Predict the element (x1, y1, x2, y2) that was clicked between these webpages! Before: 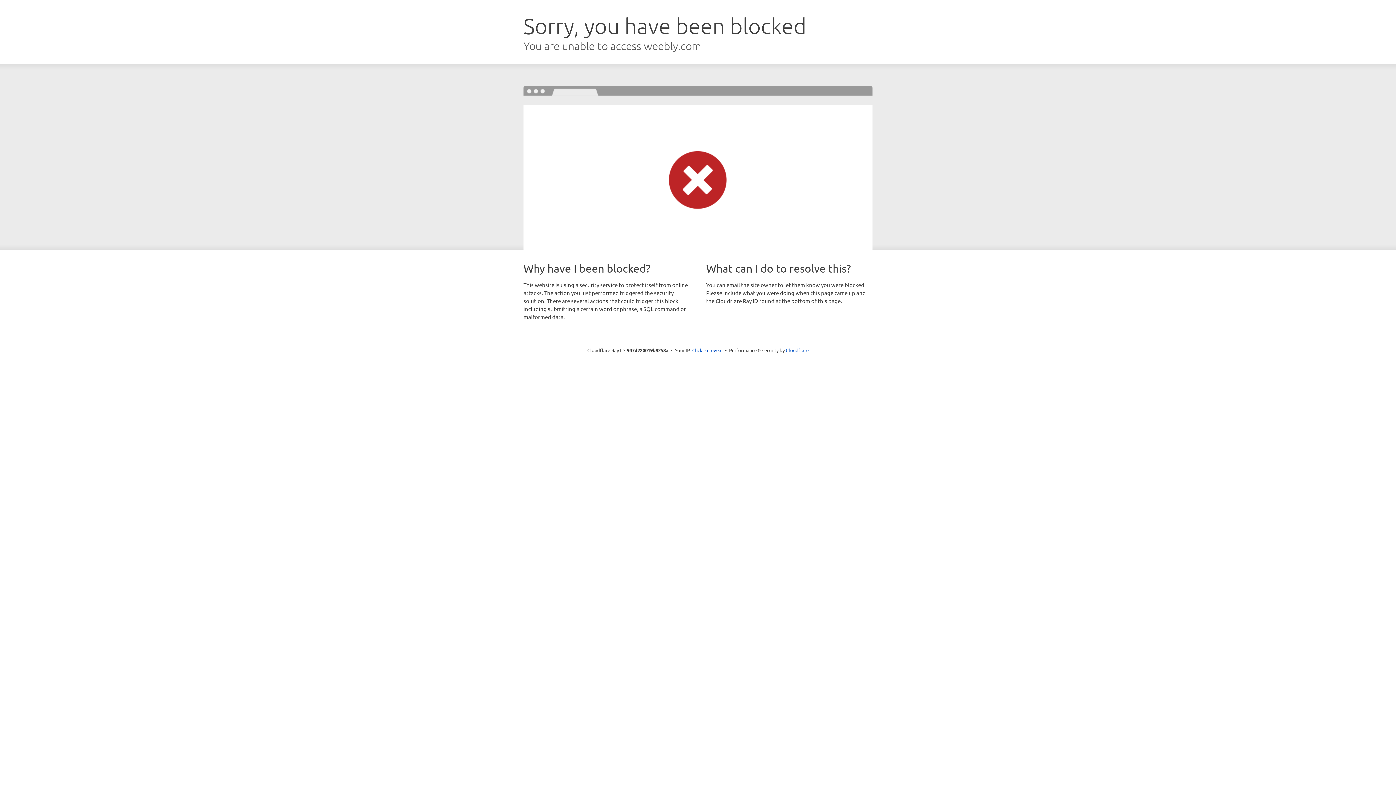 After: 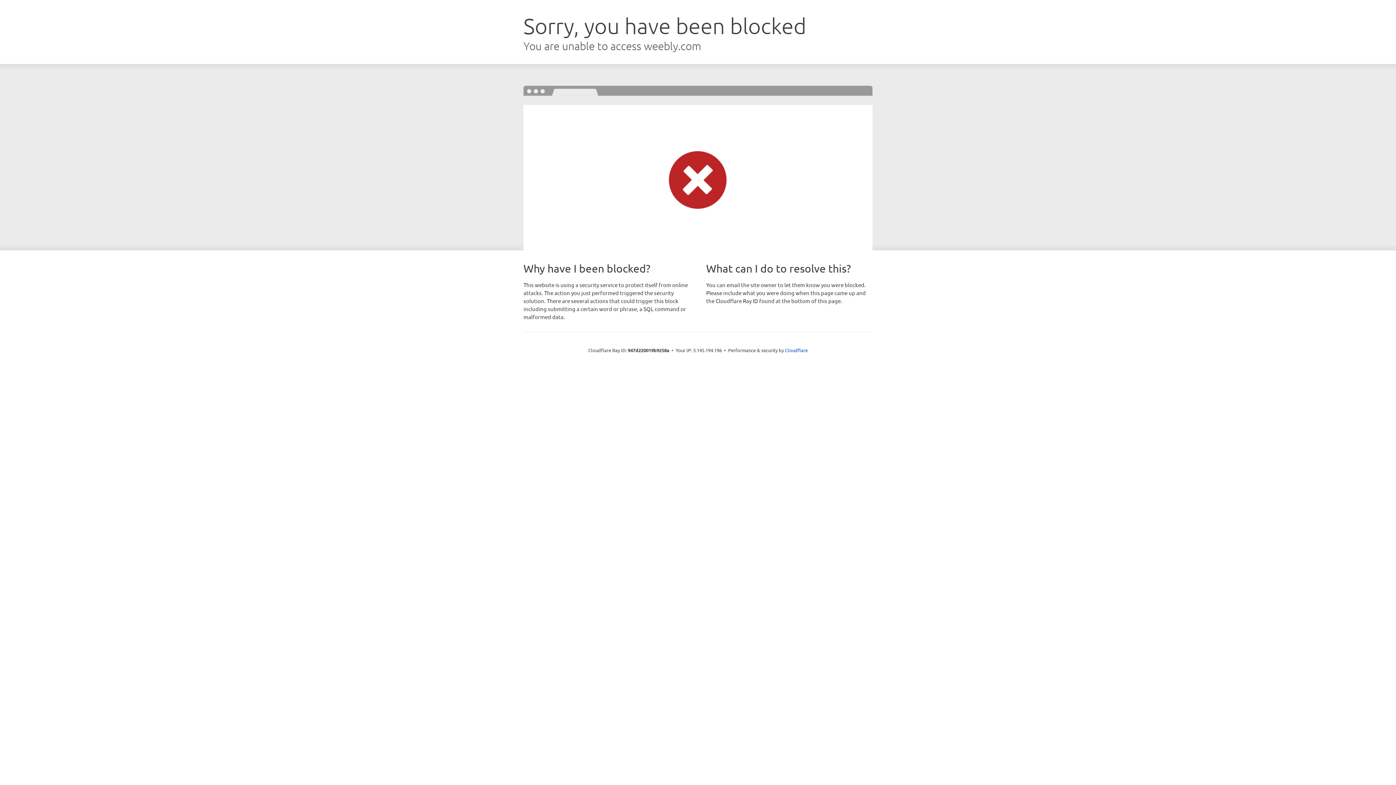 Action: label: Click to reveal bbox: (692, 346, 722, 353)